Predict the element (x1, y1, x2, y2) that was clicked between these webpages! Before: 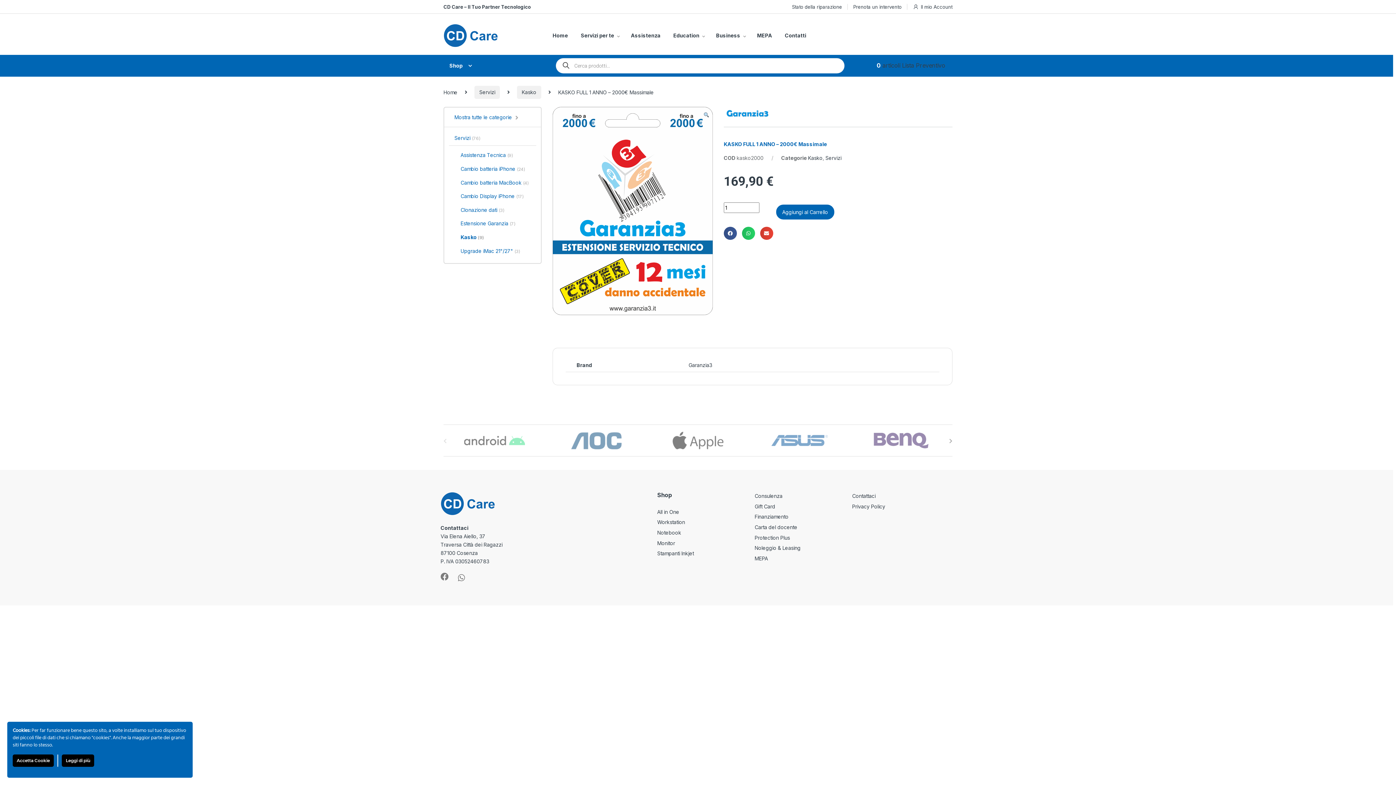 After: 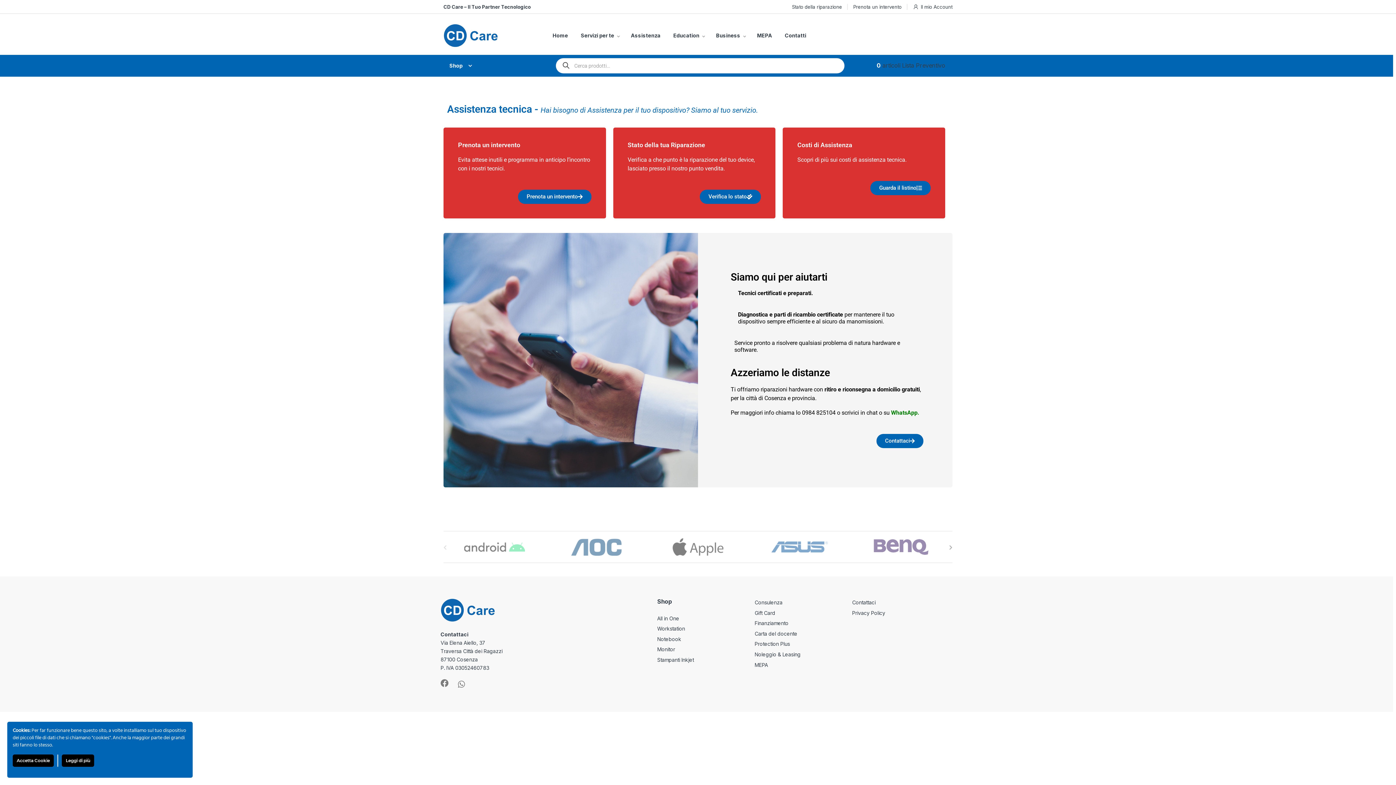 Action: label: Assistenza bbox: (631, 27, 660, 43)